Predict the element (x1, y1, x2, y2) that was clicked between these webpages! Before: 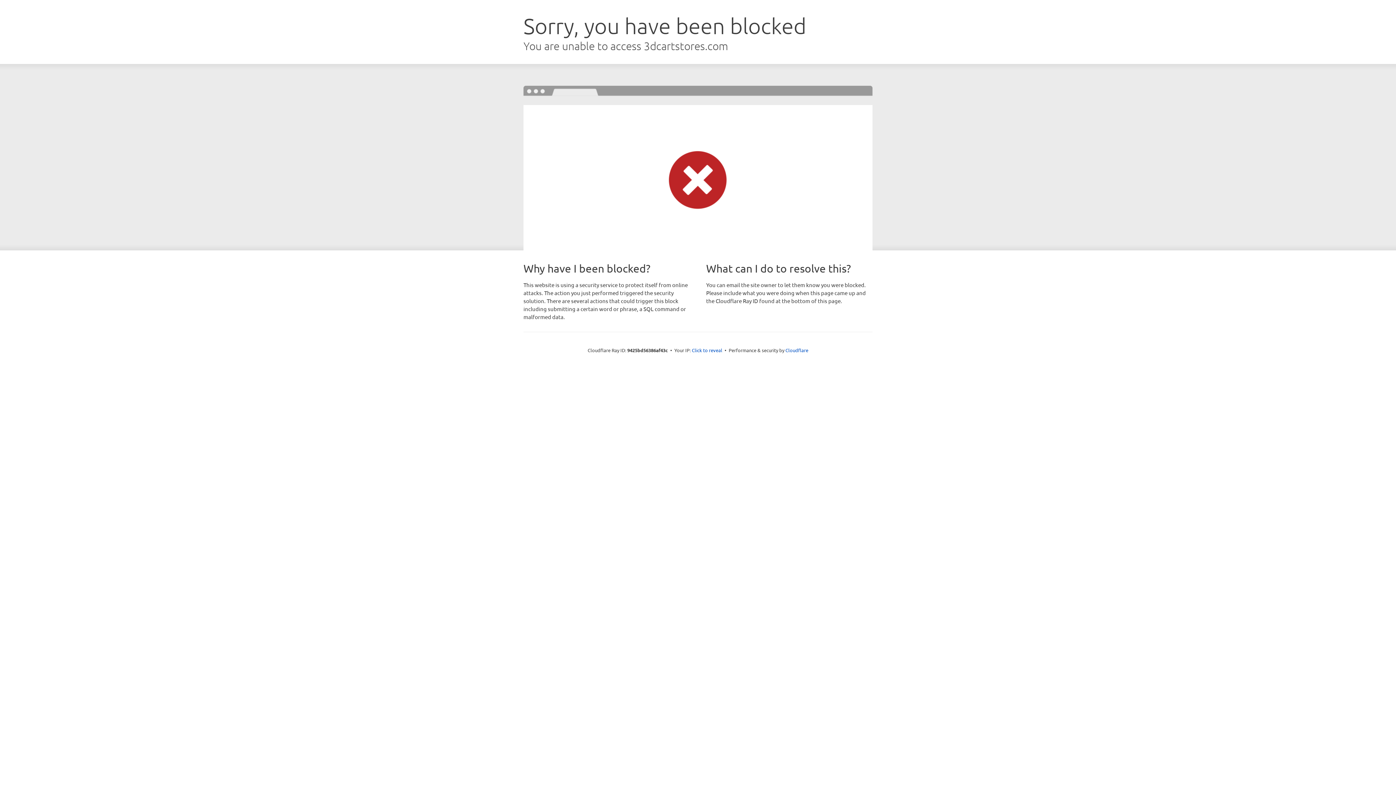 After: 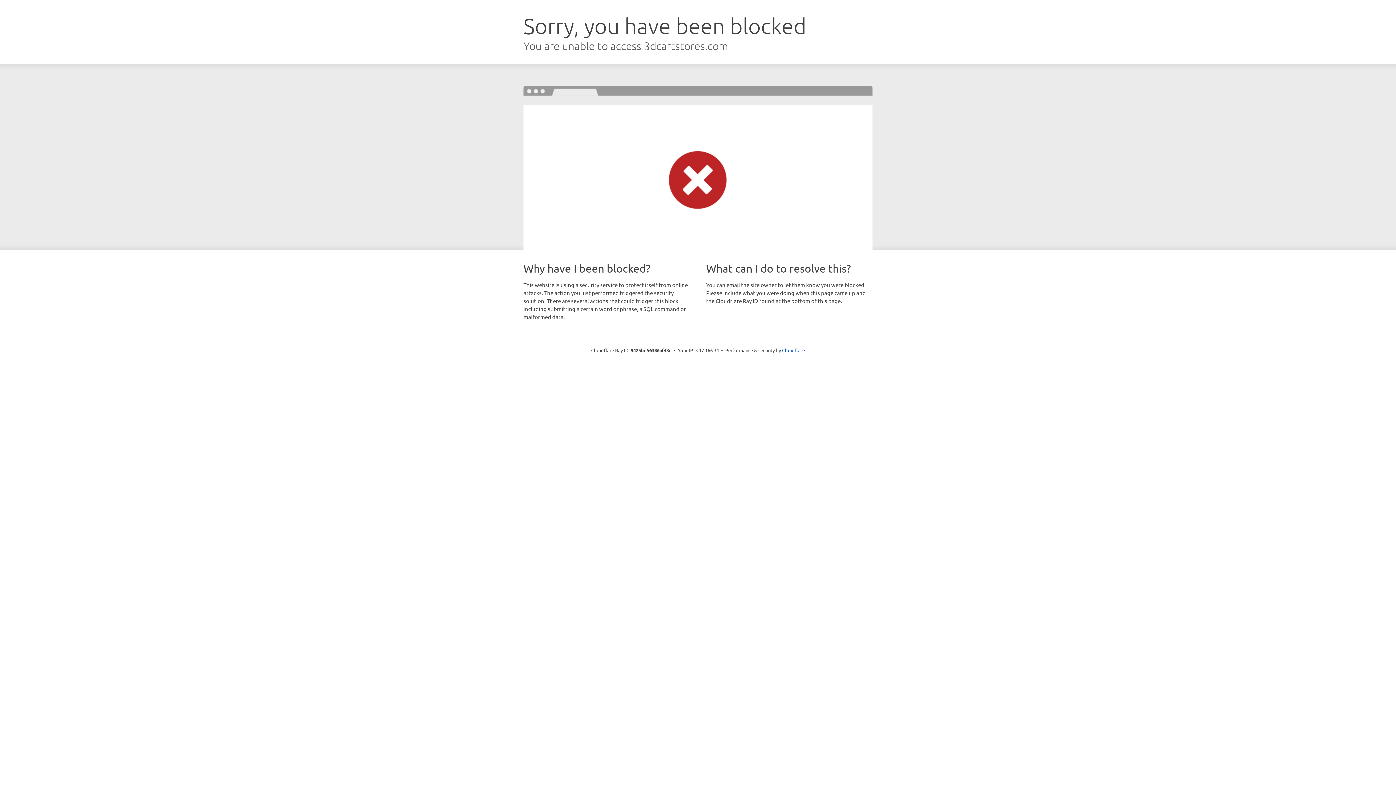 Action: bbox: (692, 346, 722, 353) label: Click to reveal